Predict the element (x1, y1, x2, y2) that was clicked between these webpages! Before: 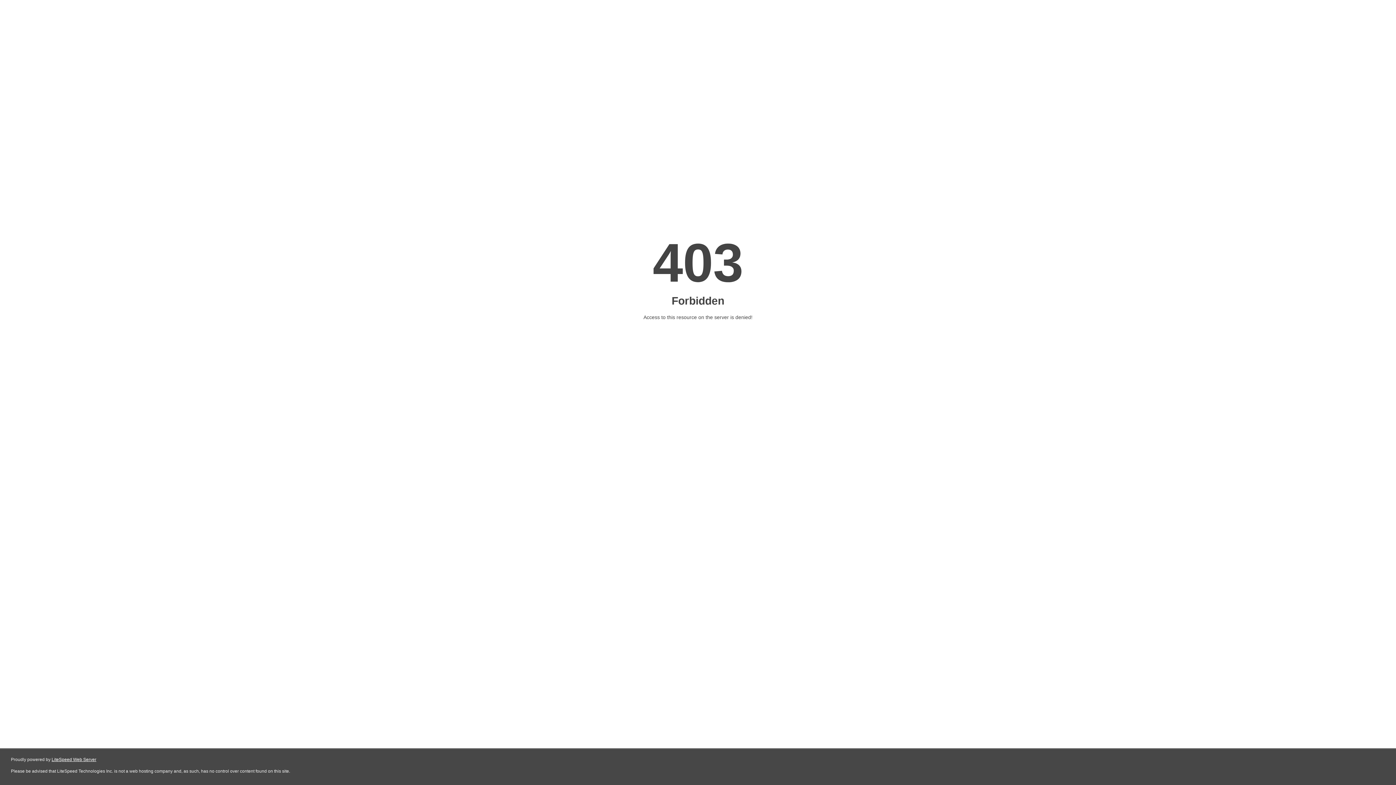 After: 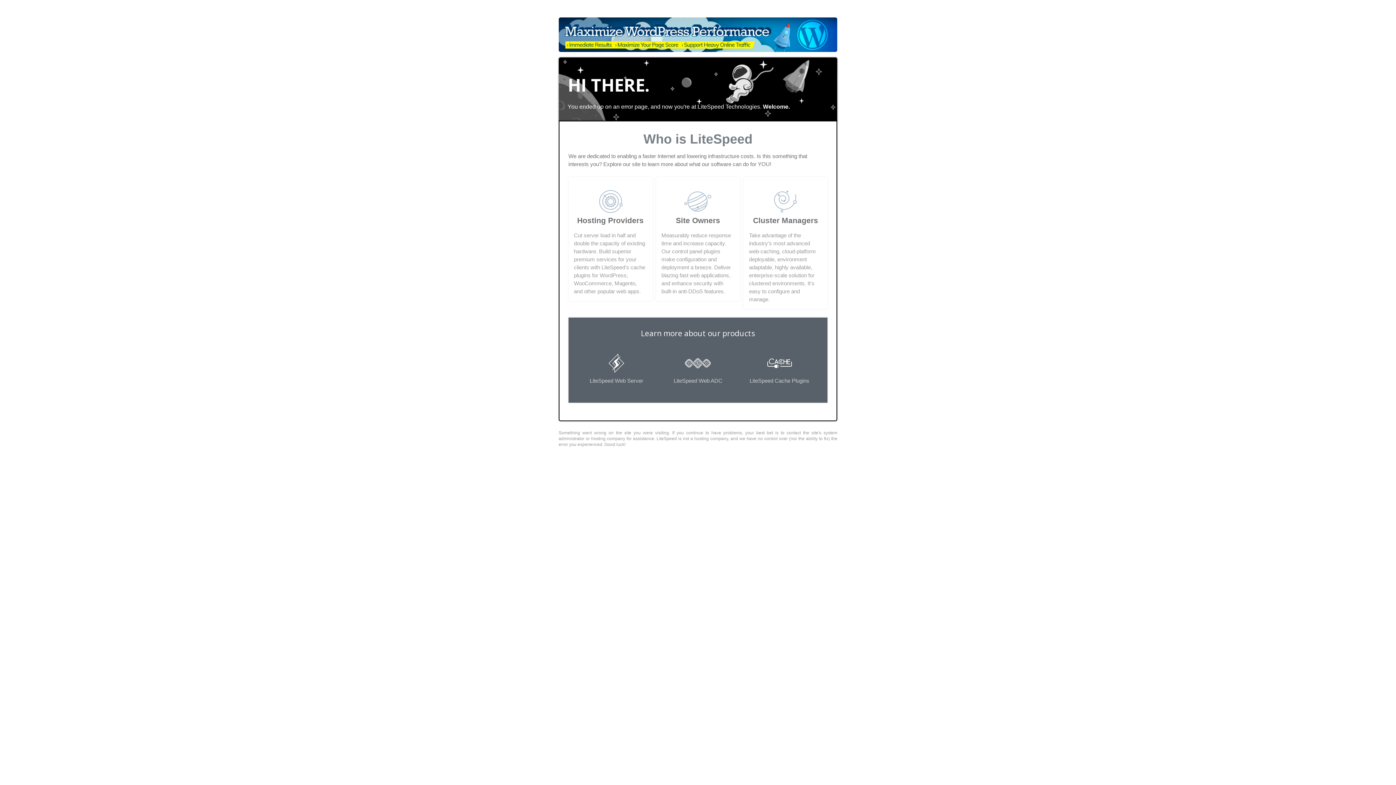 Action: bbox: (51, 757, 96, 762) label: LiteSpeed Web Server